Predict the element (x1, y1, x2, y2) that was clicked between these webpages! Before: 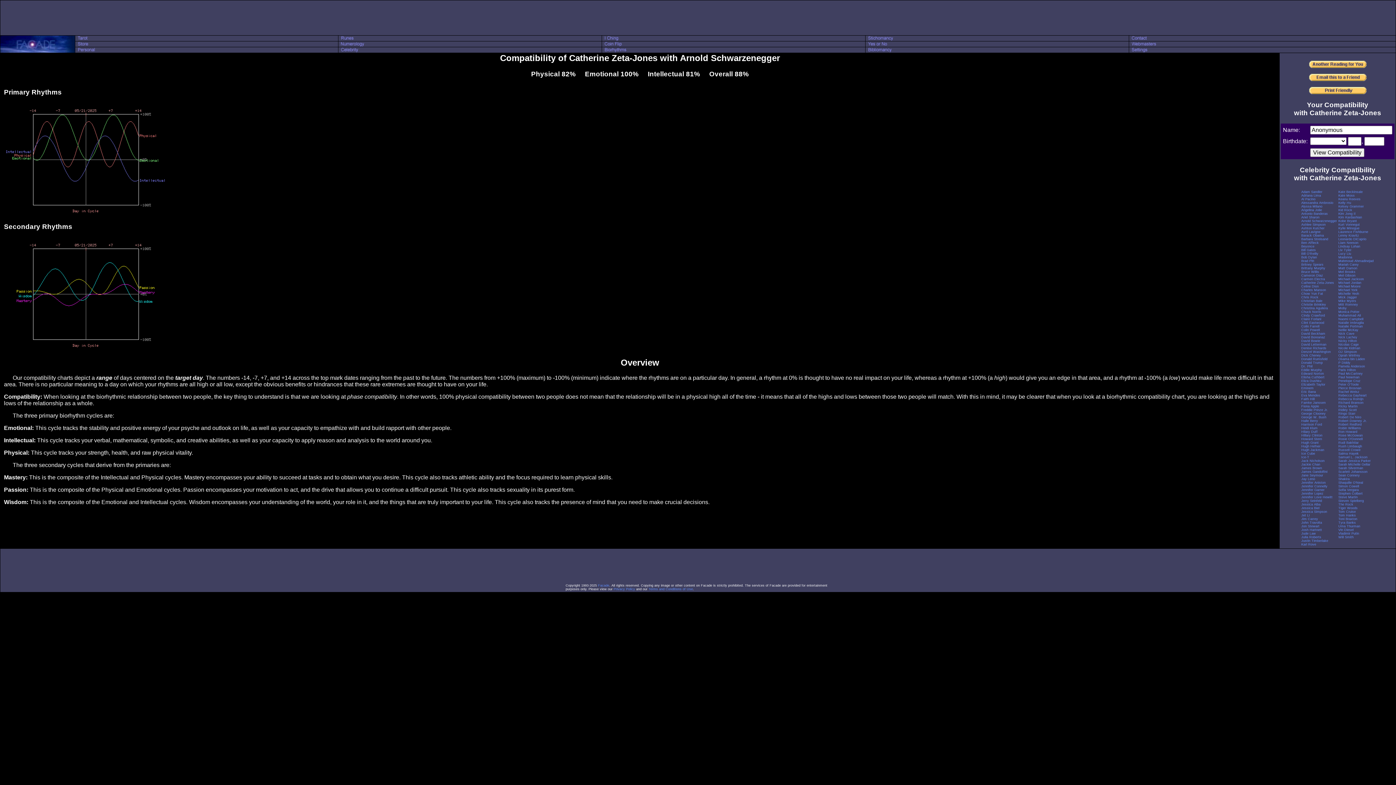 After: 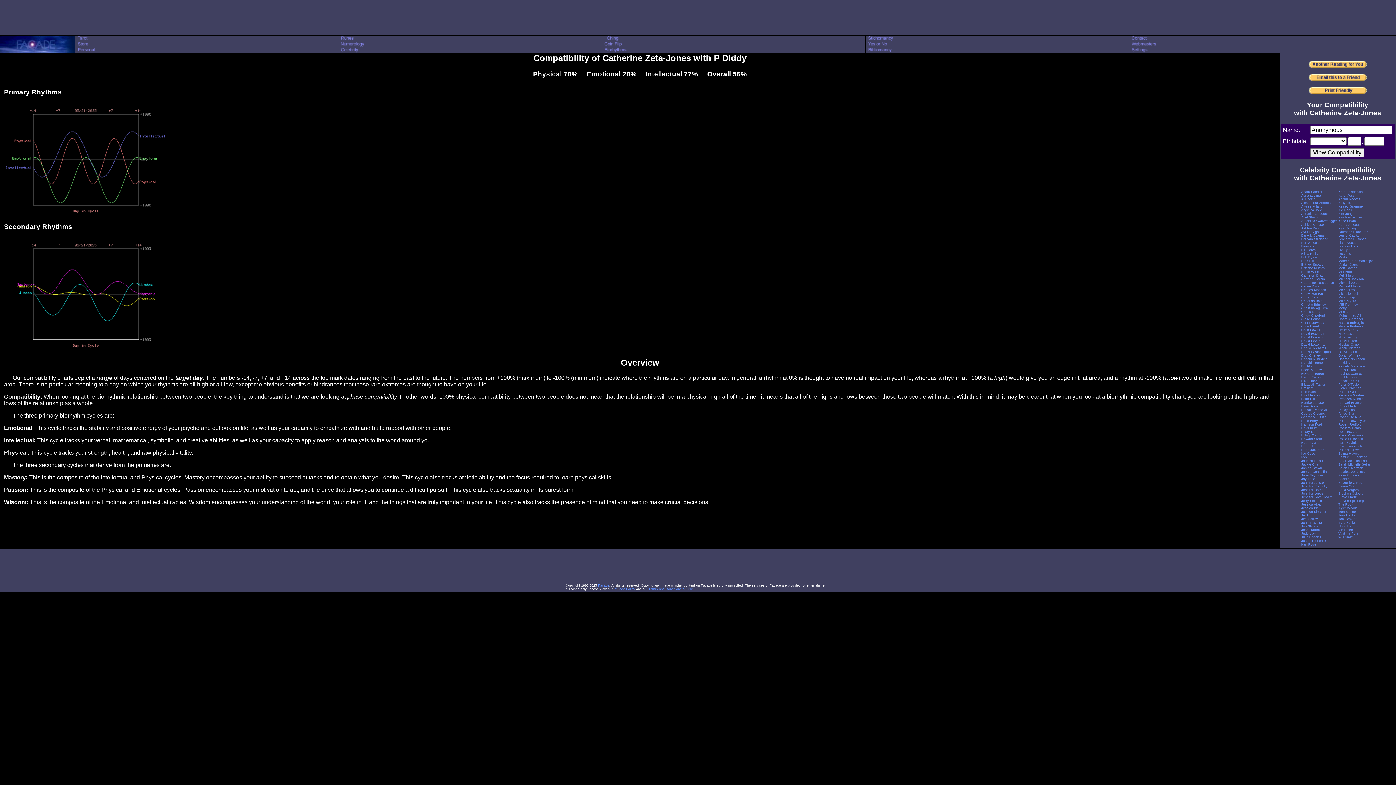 Action: bbox: (1338, 361, 1350, 364) label: P Diddy